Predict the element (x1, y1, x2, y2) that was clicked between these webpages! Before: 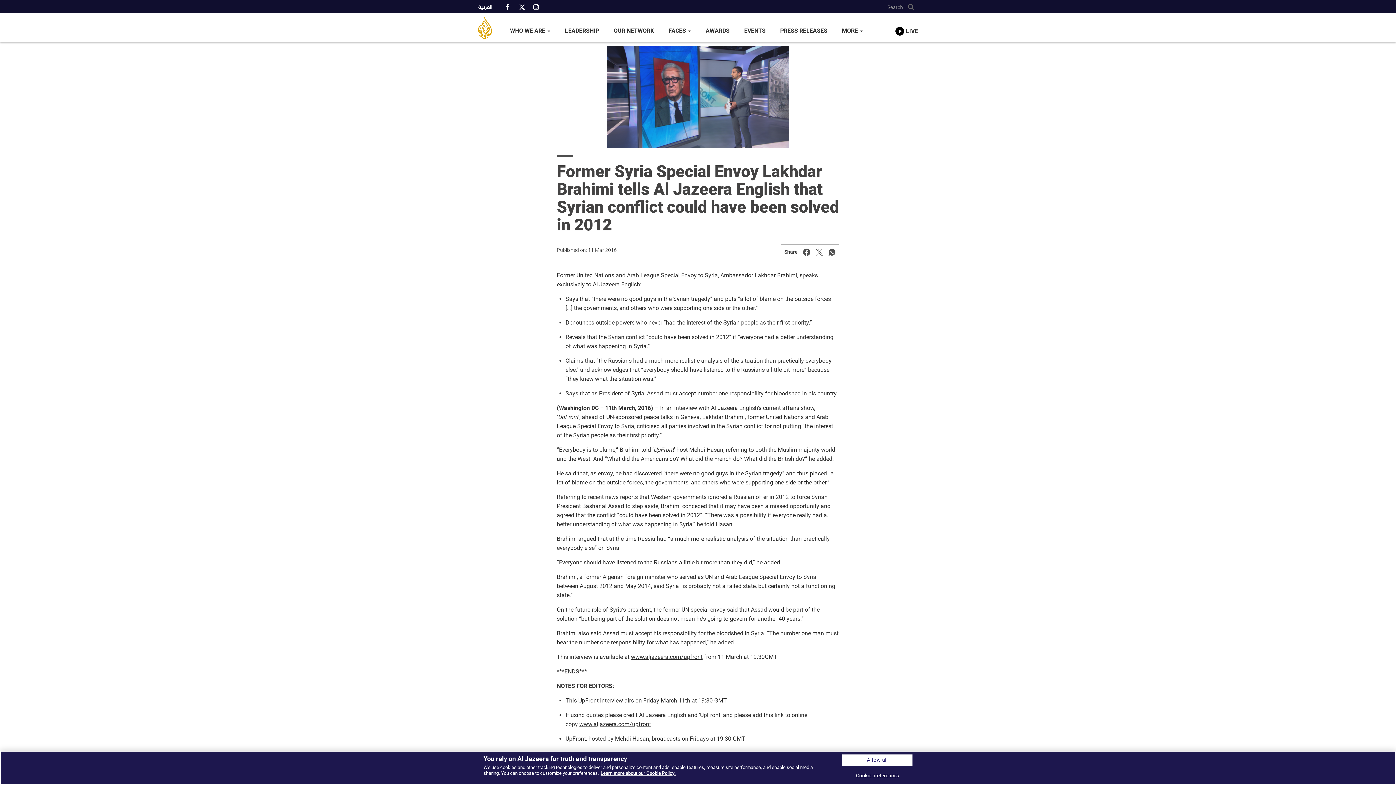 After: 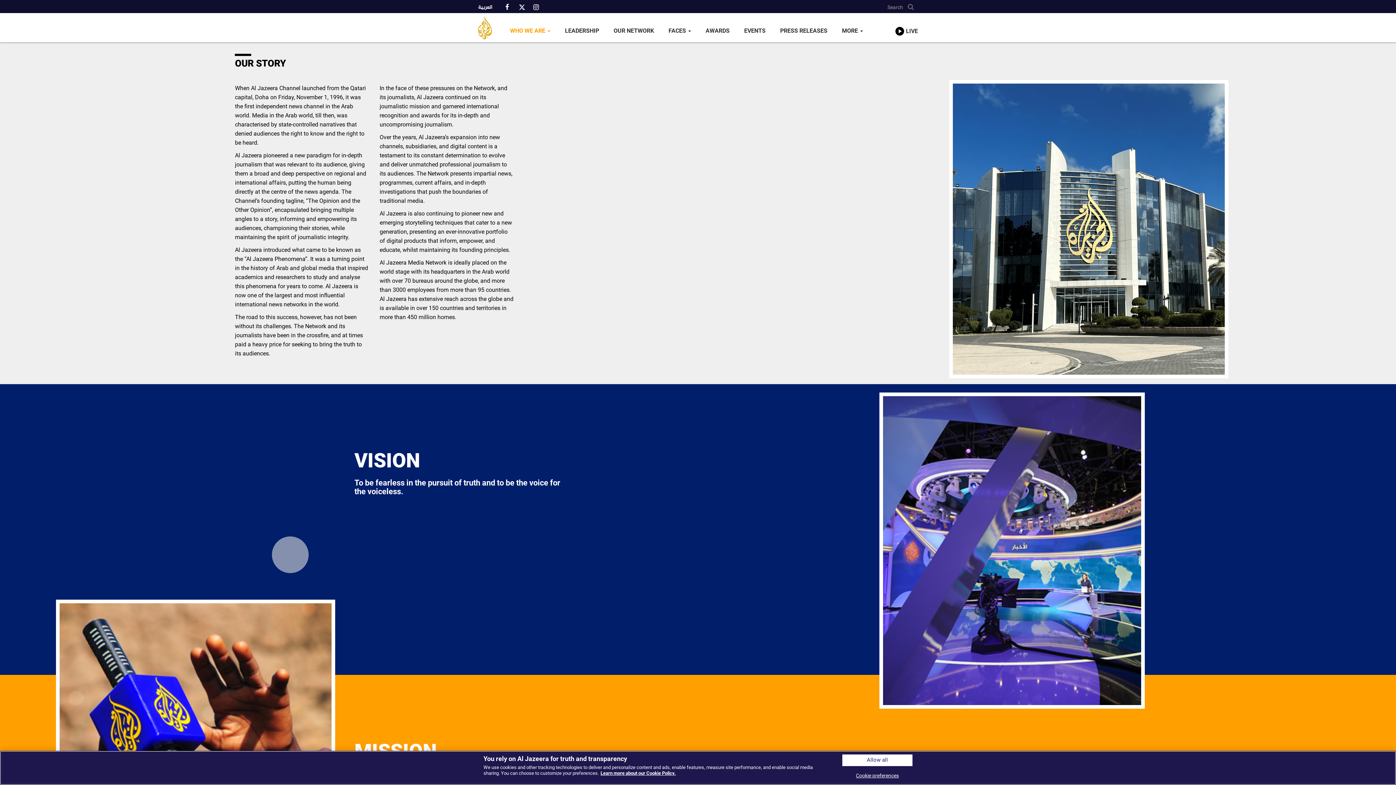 Action: bbox: (502, 21, 557, 42) label: WHO WE ARE 